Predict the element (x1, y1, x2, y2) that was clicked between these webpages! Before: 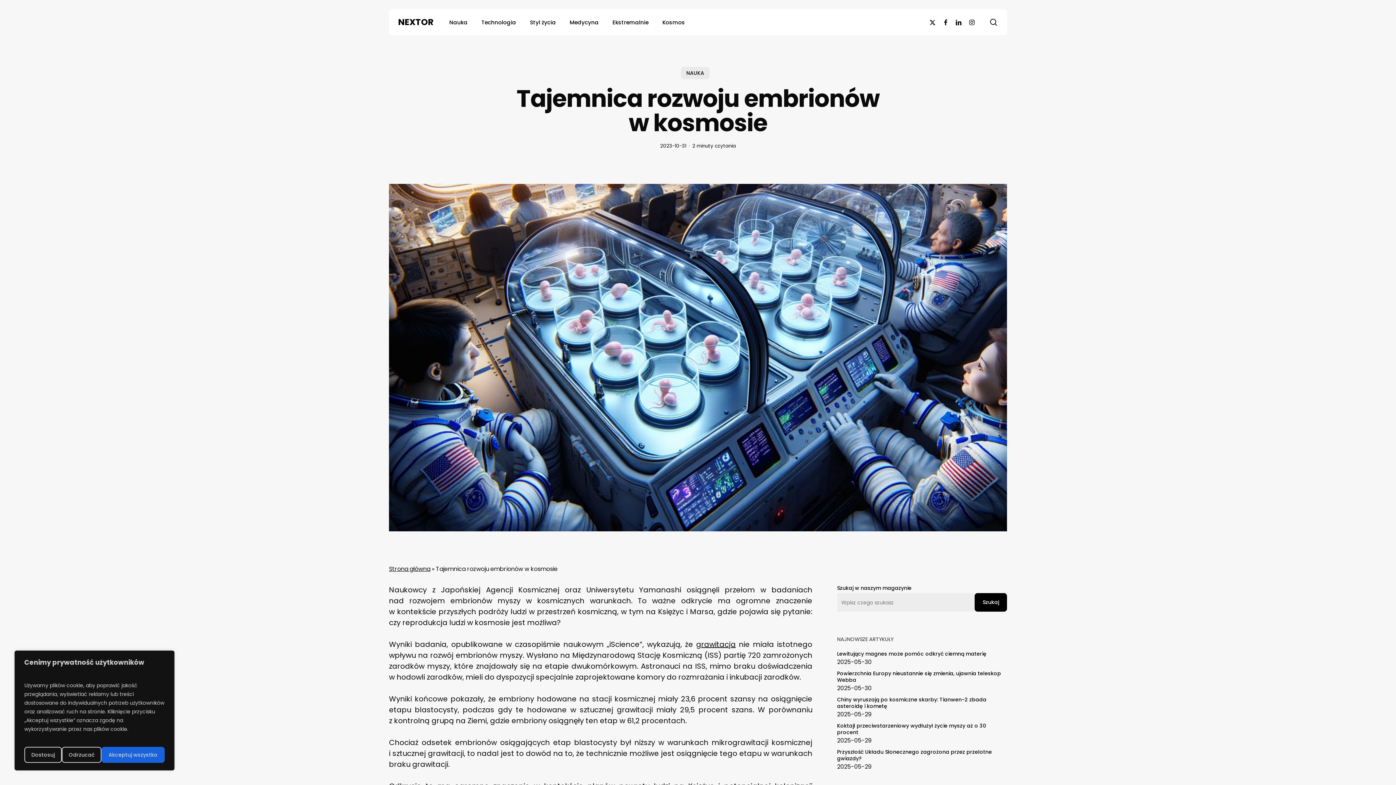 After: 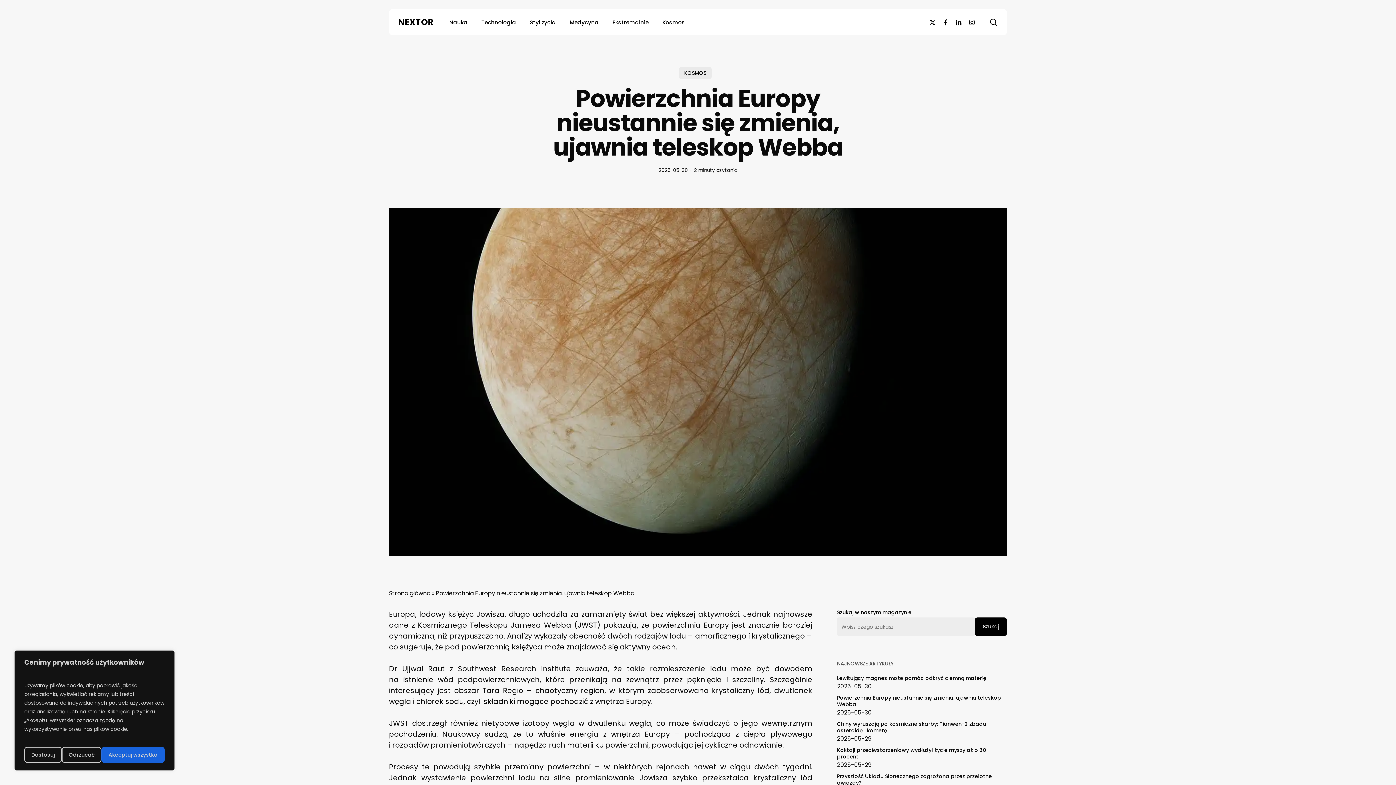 Action: bbox: (837, 670, 1007, 683) label: Powierzchnia Europy nieustannie się zmienia, ujawnia teleskop Webba